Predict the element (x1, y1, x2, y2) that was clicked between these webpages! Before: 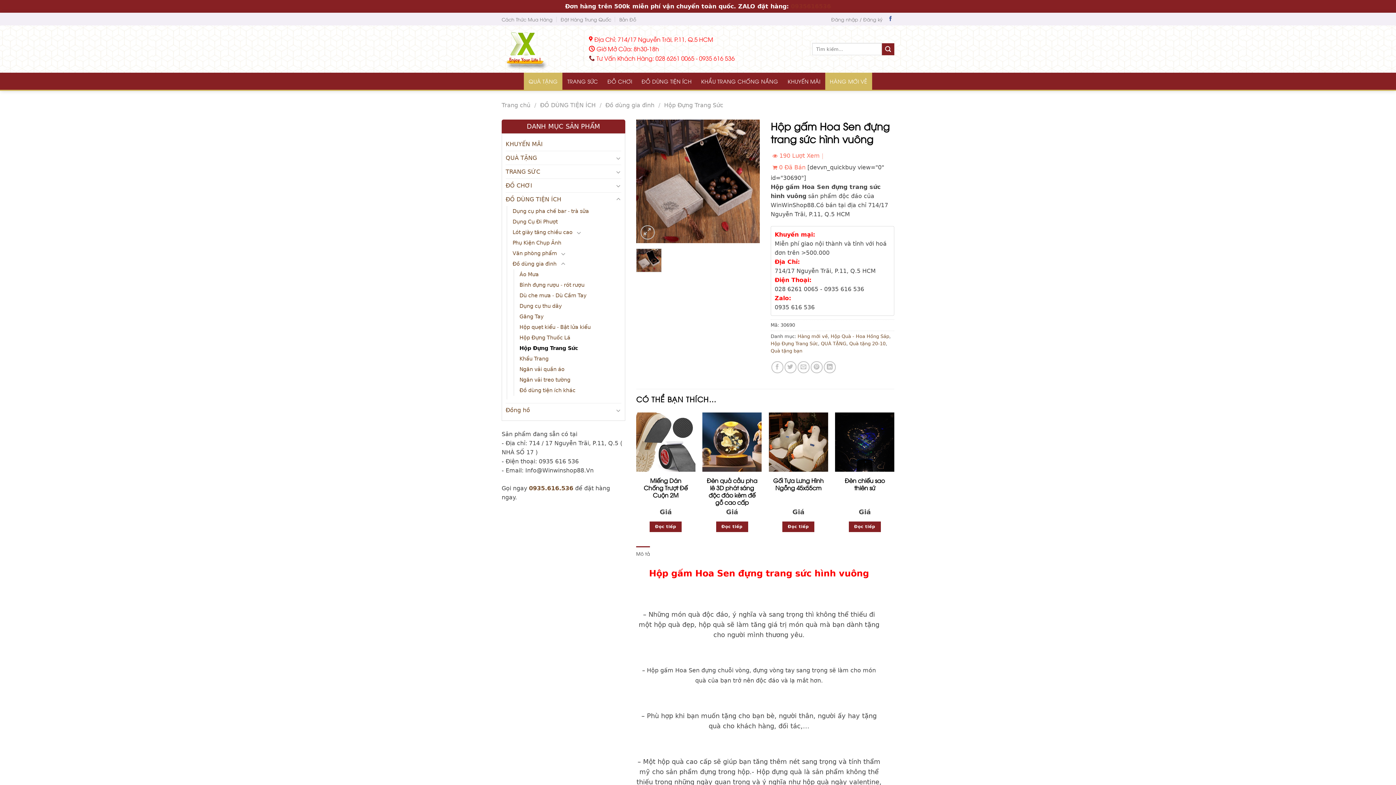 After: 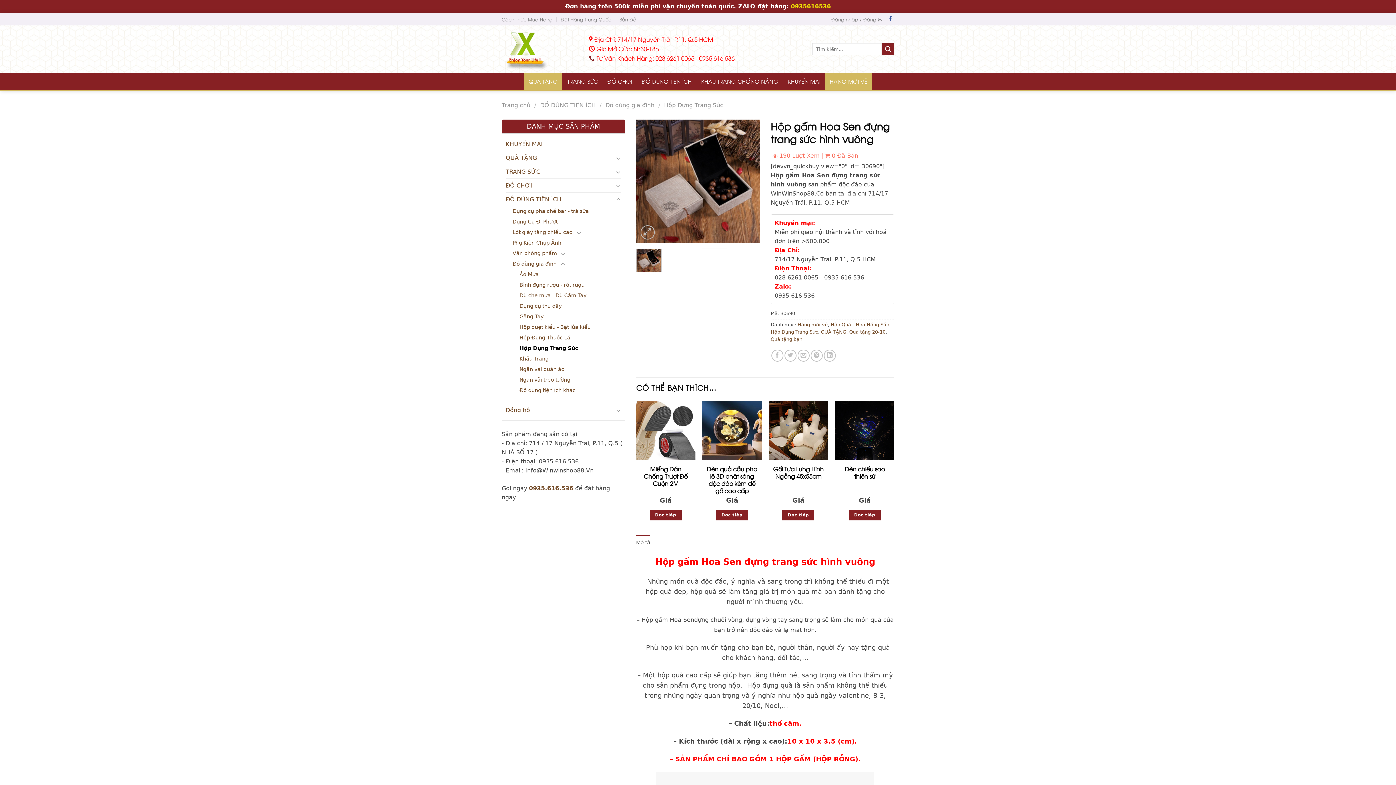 Action: bbox: (701, 248, 727, 258)